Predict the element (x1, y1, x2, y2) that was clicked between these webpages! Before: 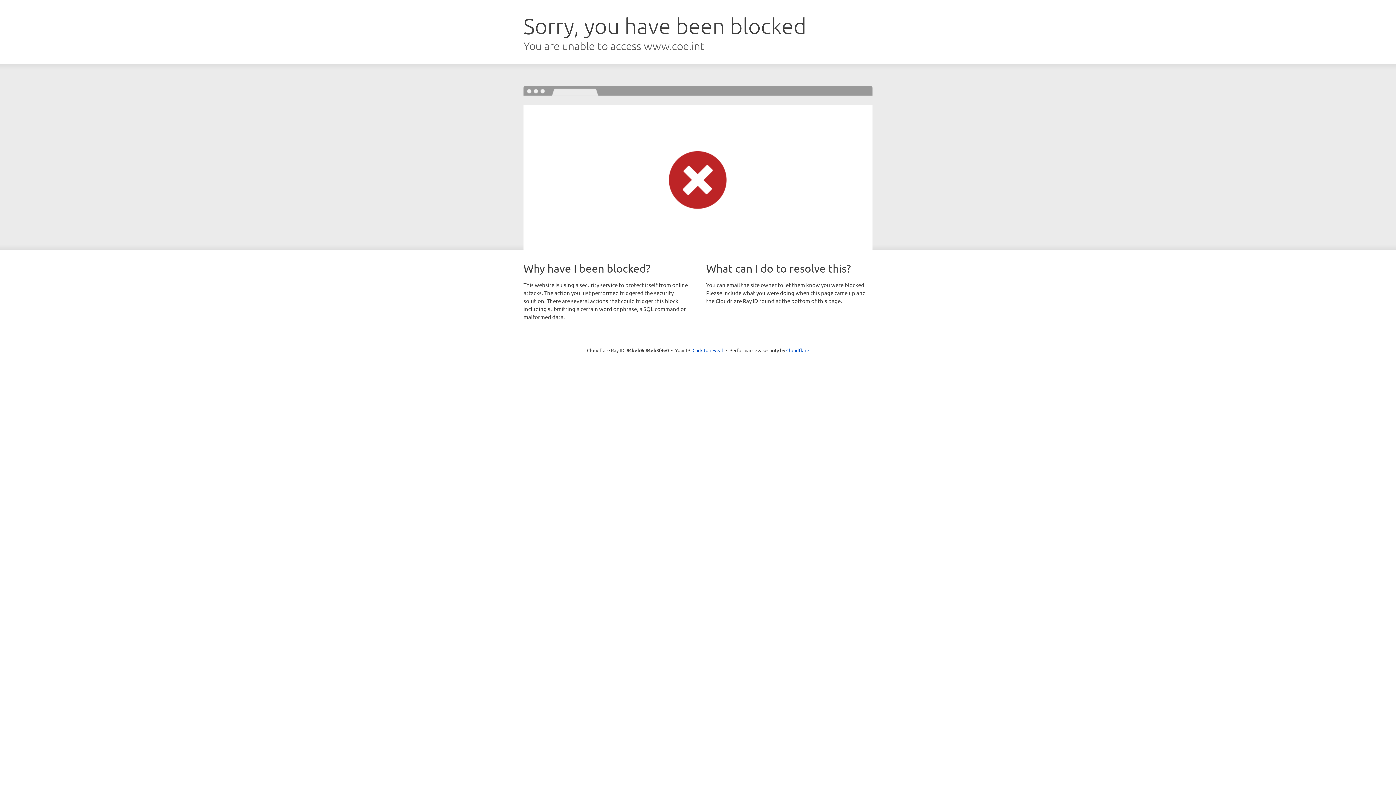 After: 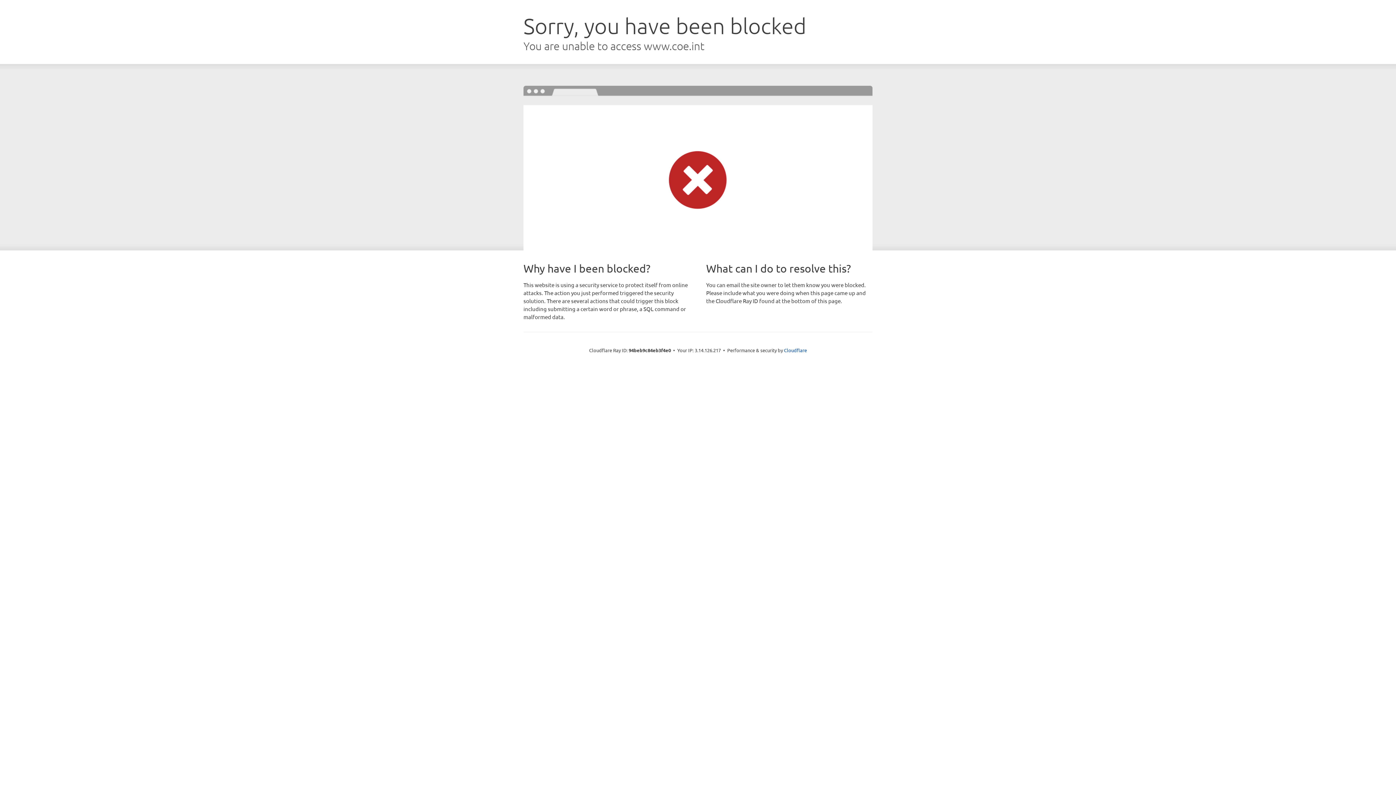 Action: label: Click to reveal bbox: (692, 346, 723, 353)